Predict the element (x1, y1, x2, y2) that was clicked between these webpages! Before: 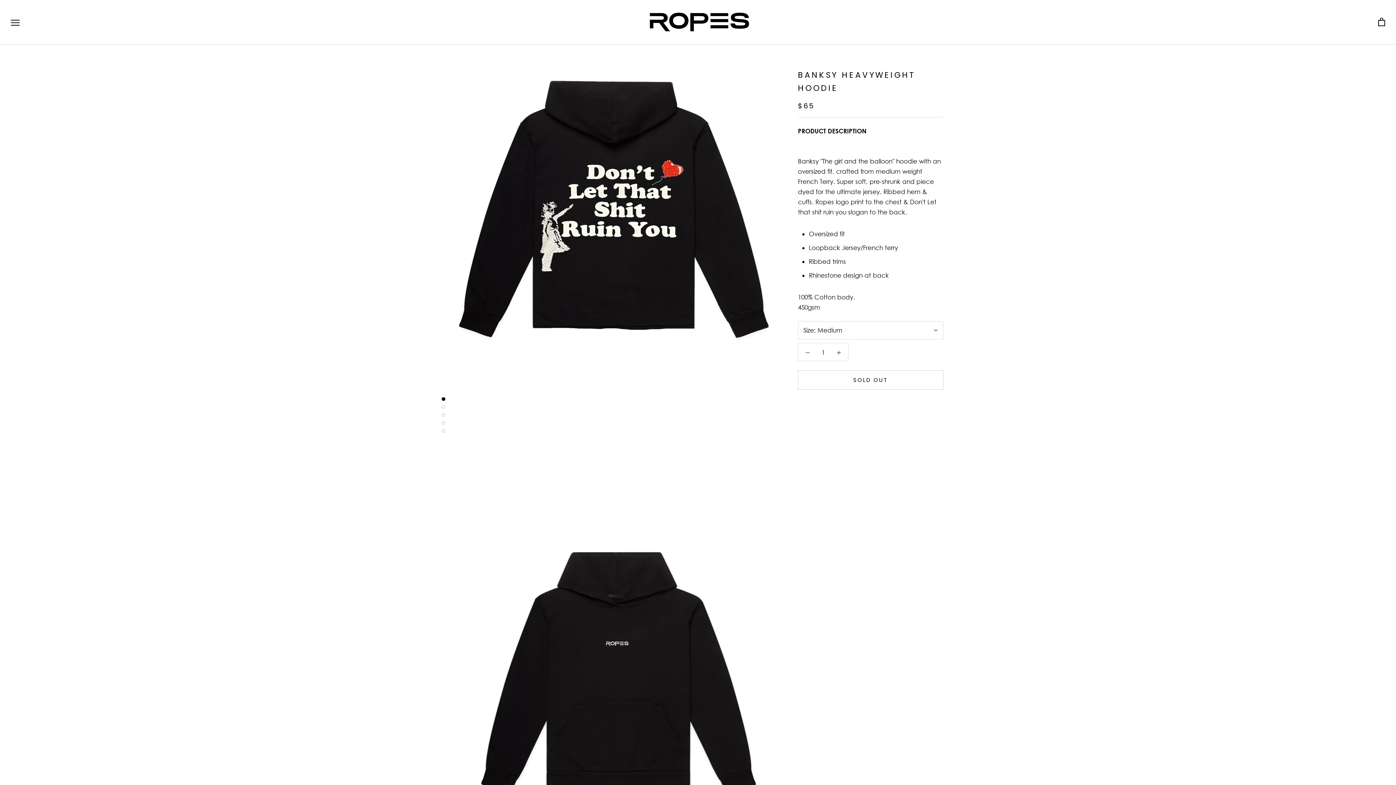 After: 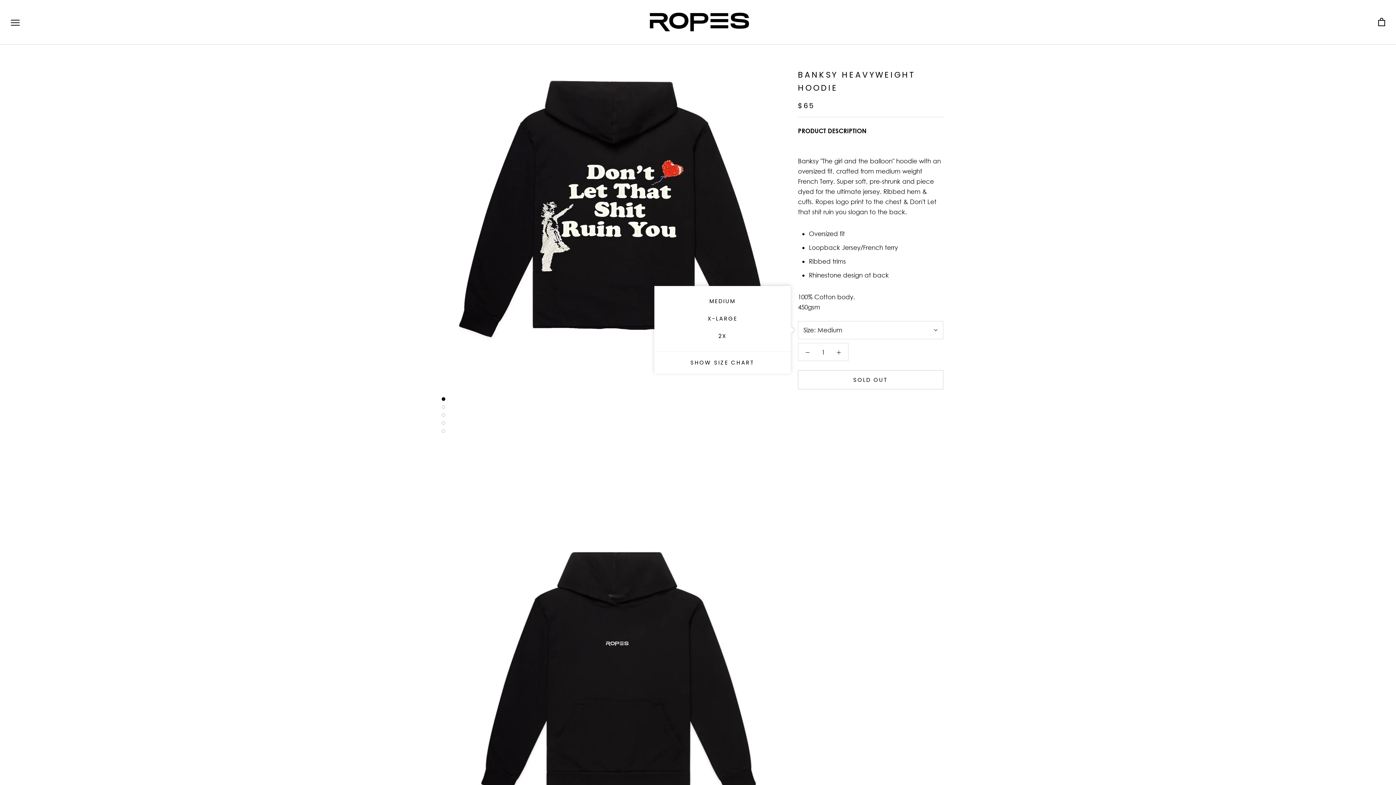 Action: bbox: (798, 321, 943, 339) label: Size: Medium